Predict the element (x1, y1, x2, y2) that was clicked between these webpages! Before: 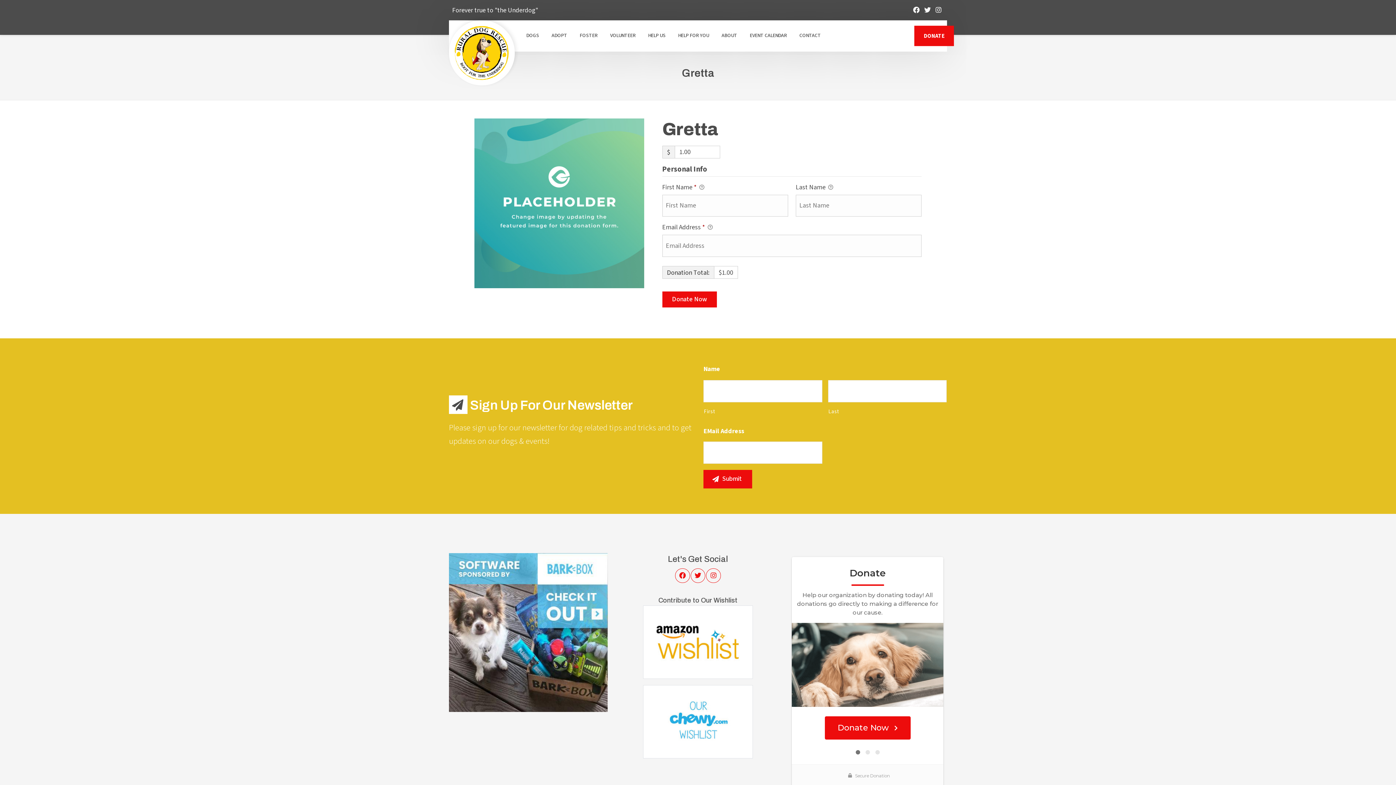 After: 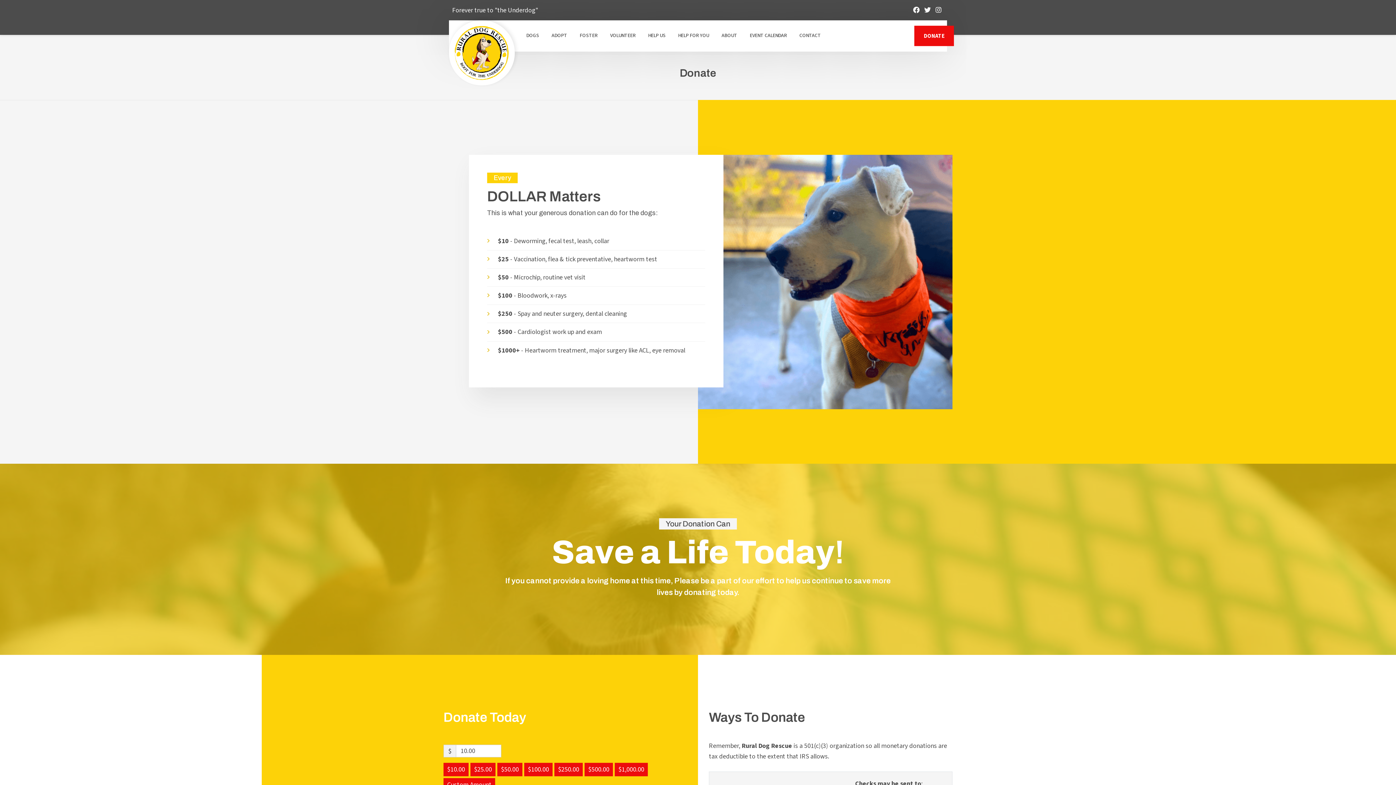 Action: bbox: (914, 25, 954, 46) label: DONATE